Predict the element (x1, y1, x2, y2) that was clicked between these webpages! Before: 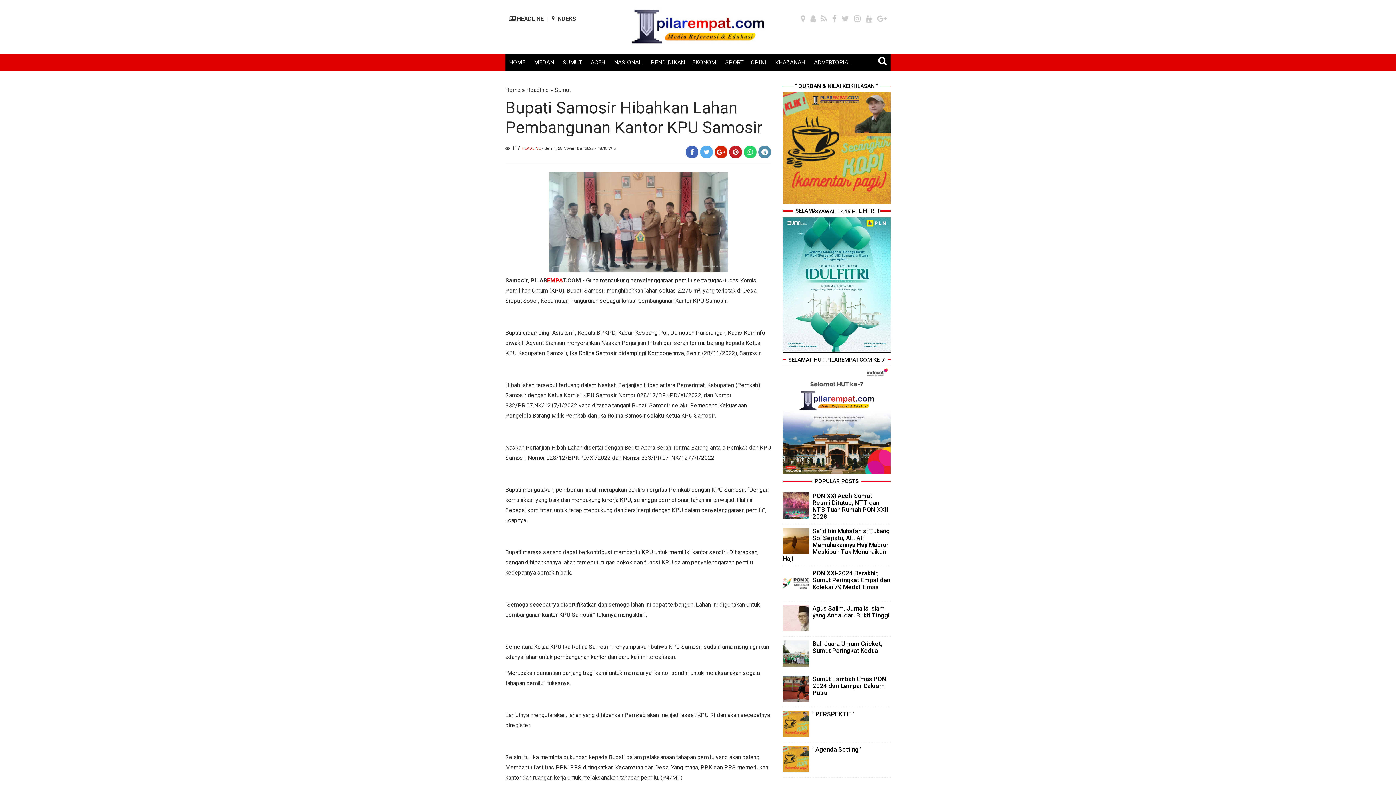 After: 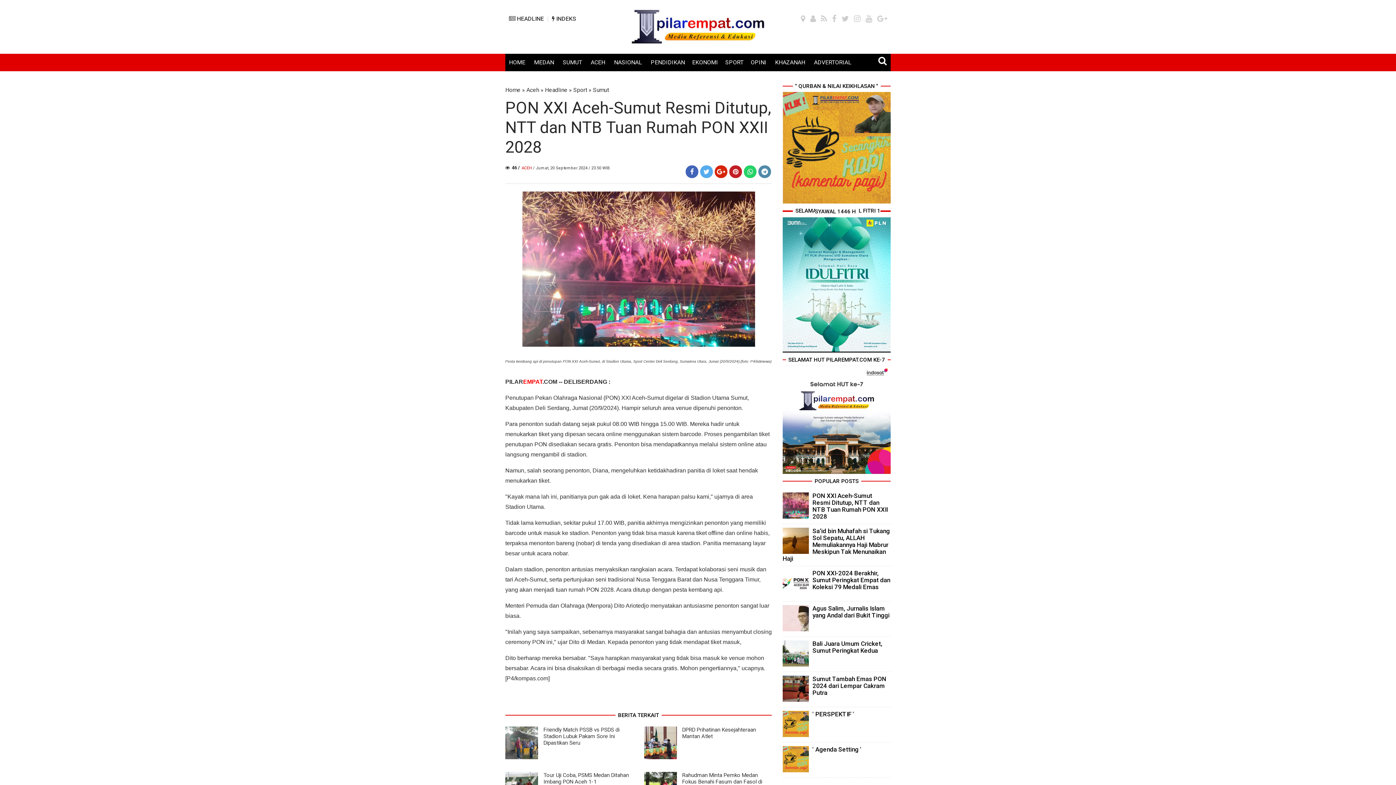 Action: bbox: (812, 492, 888, 520) label: PON XXI Aceh-Sumut Resmi Ditutup, NTT dan NTB Tuan Rumah PON XXII 2028